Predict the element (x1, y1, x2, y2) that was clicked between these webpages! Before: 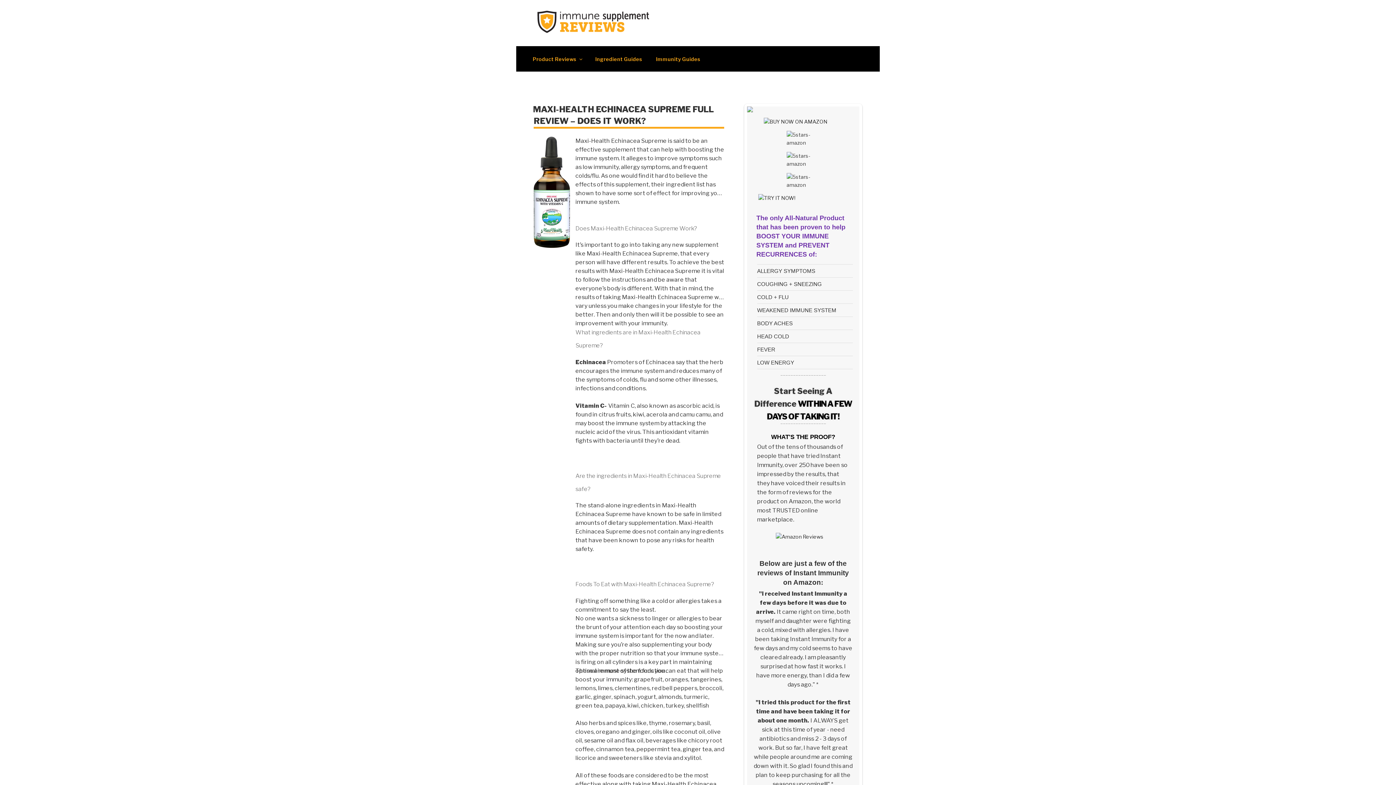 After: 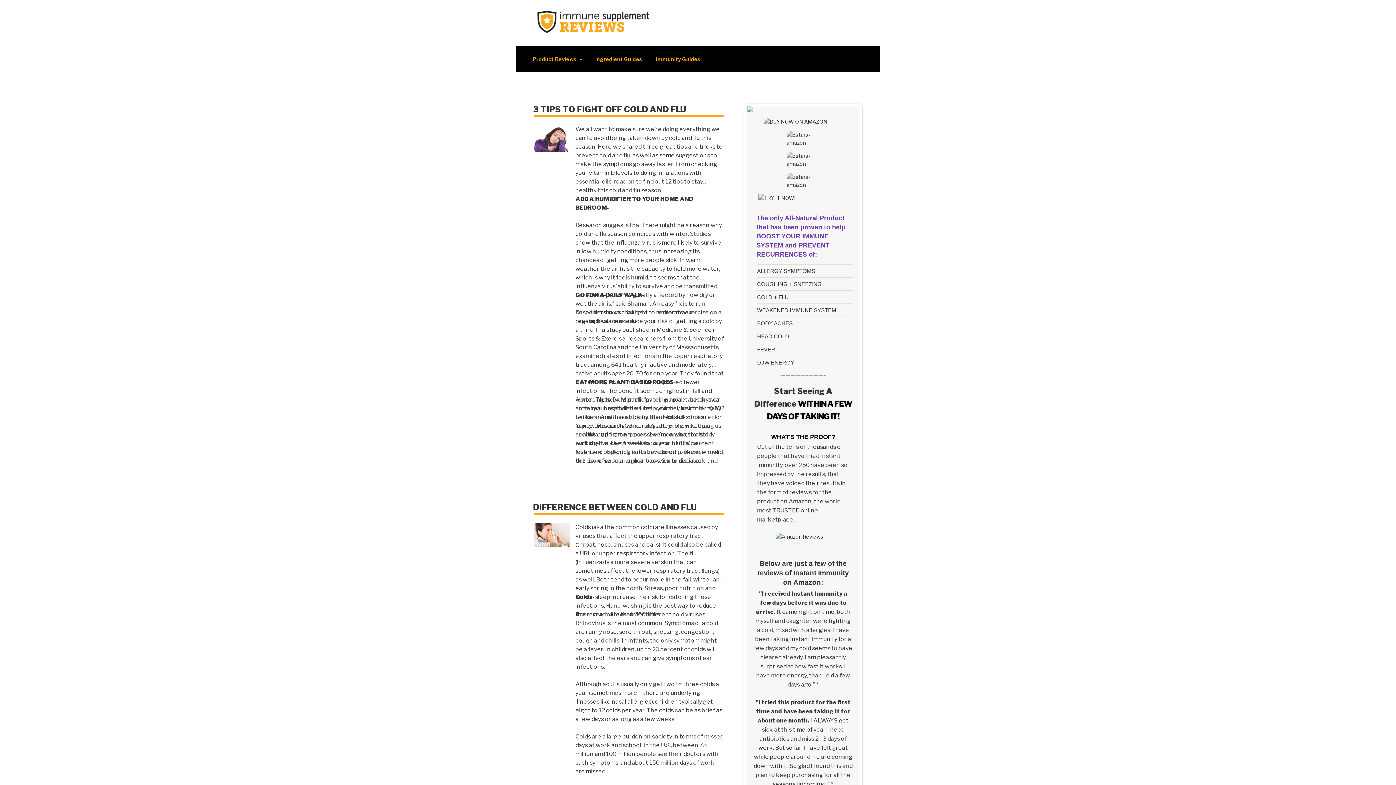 Action: label: Immunity Guides bbox: (649, 50, 706, 67)